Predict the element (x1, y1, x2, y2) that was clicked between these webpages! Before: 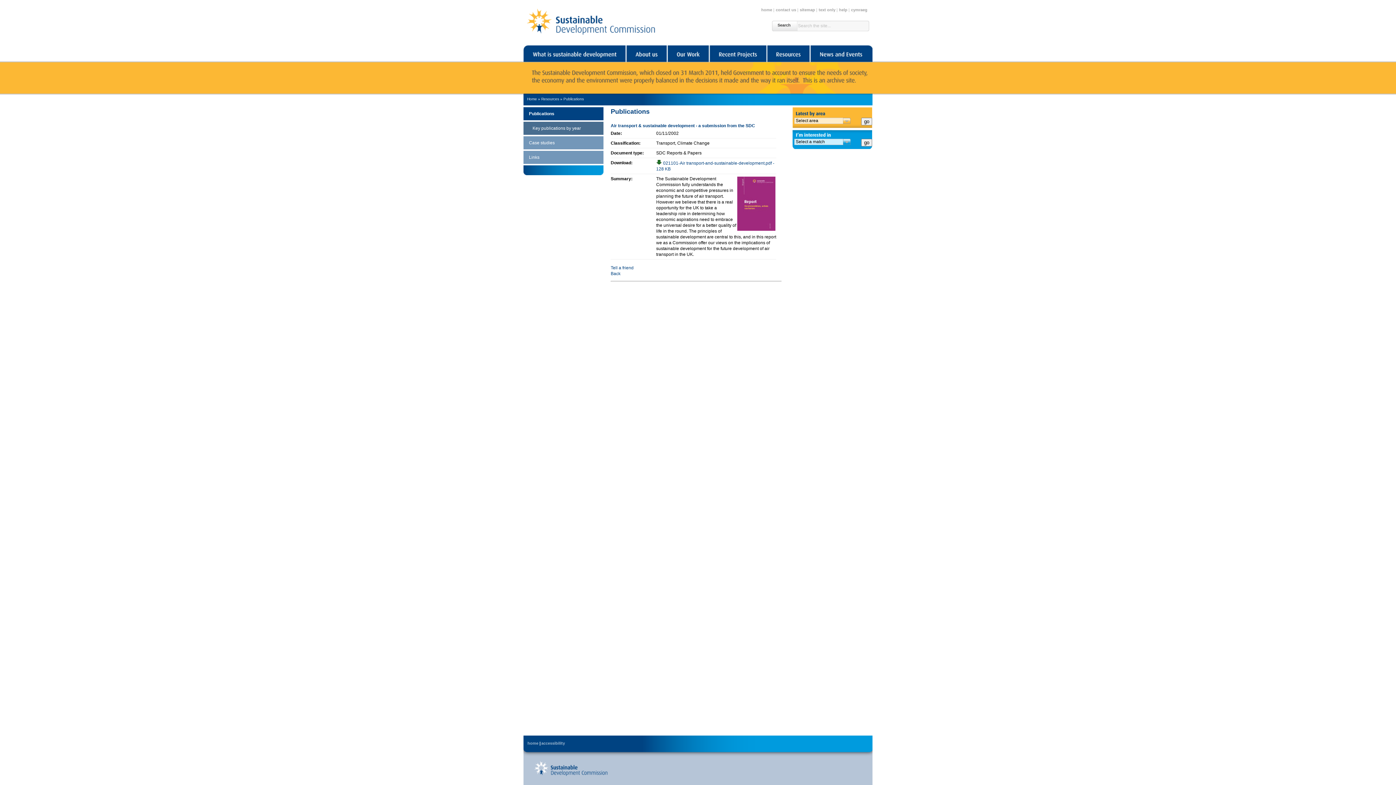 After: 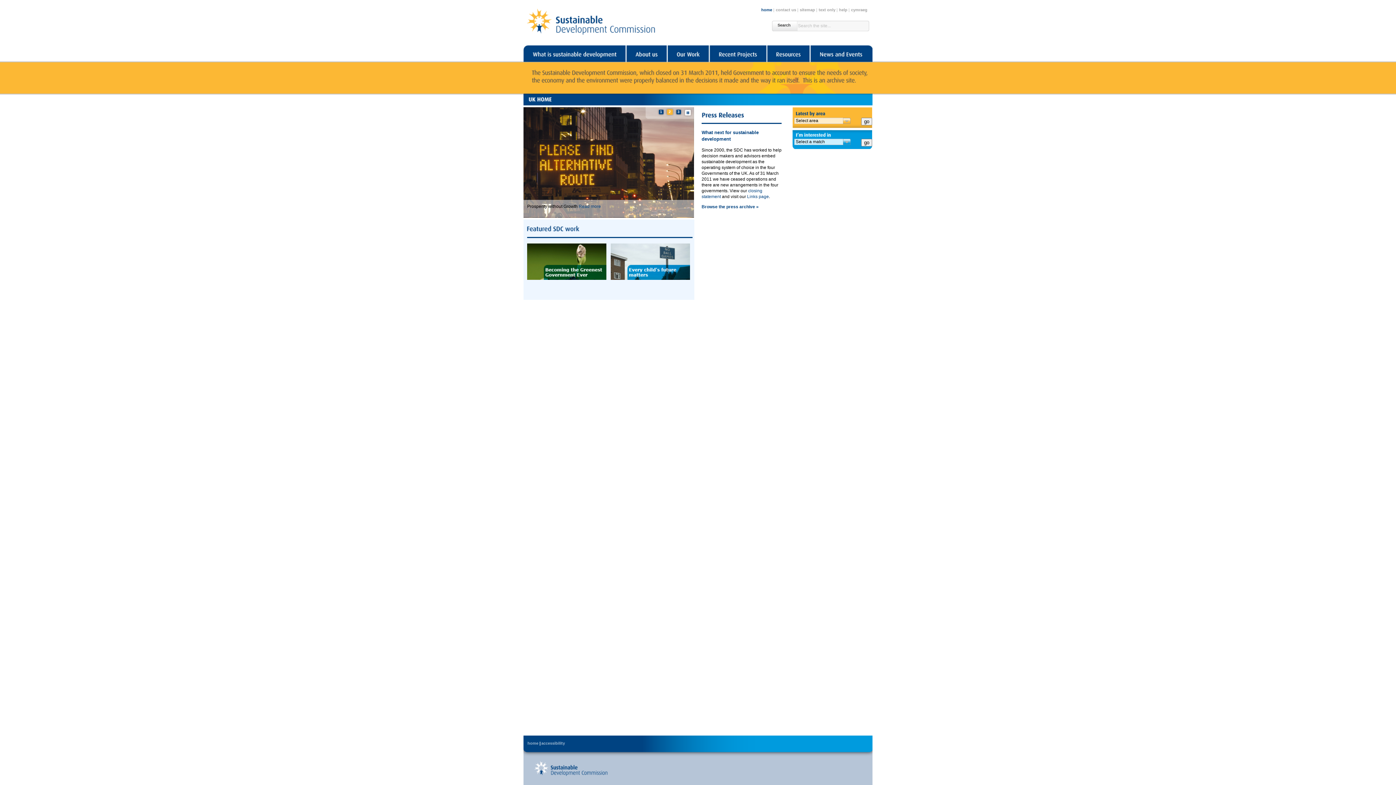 Action: bbox: (524, 31, 656, 36)